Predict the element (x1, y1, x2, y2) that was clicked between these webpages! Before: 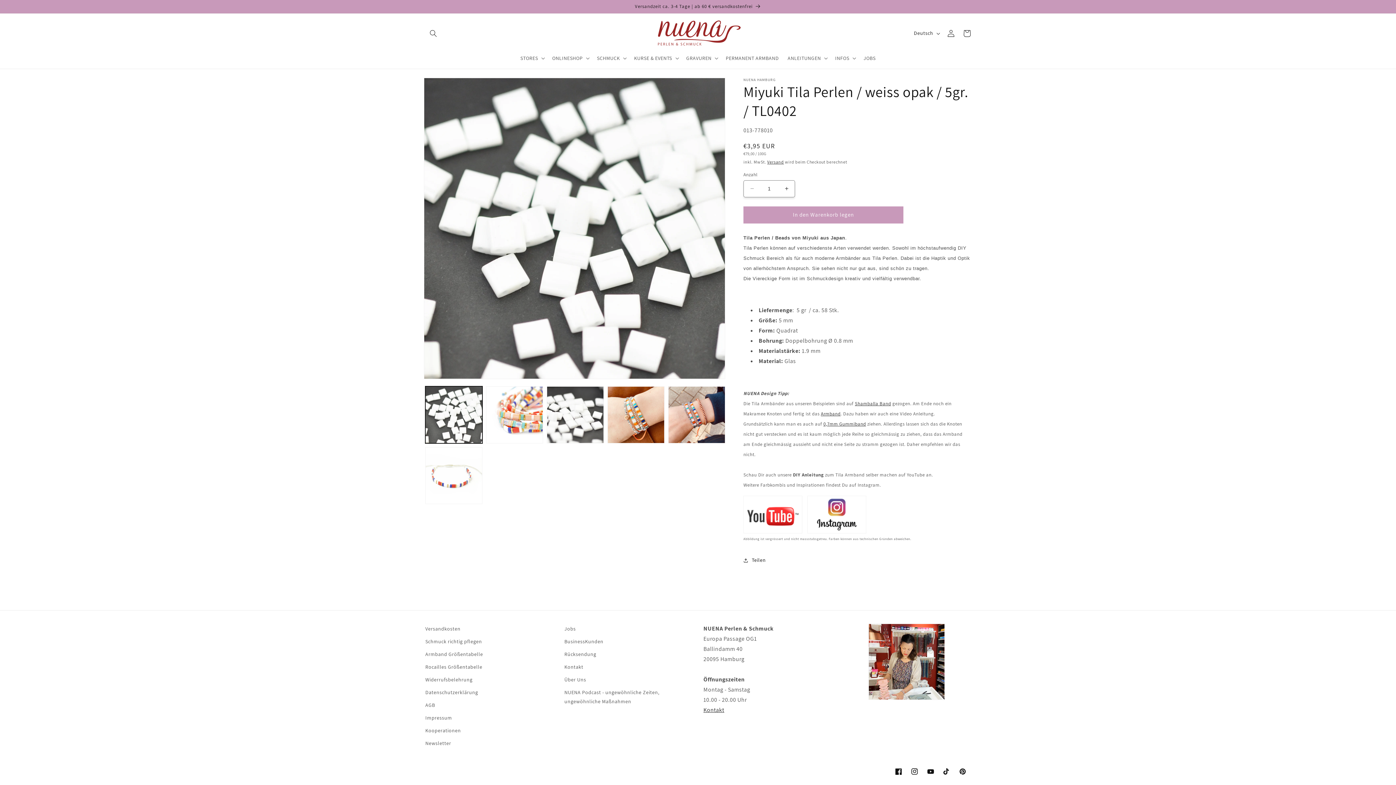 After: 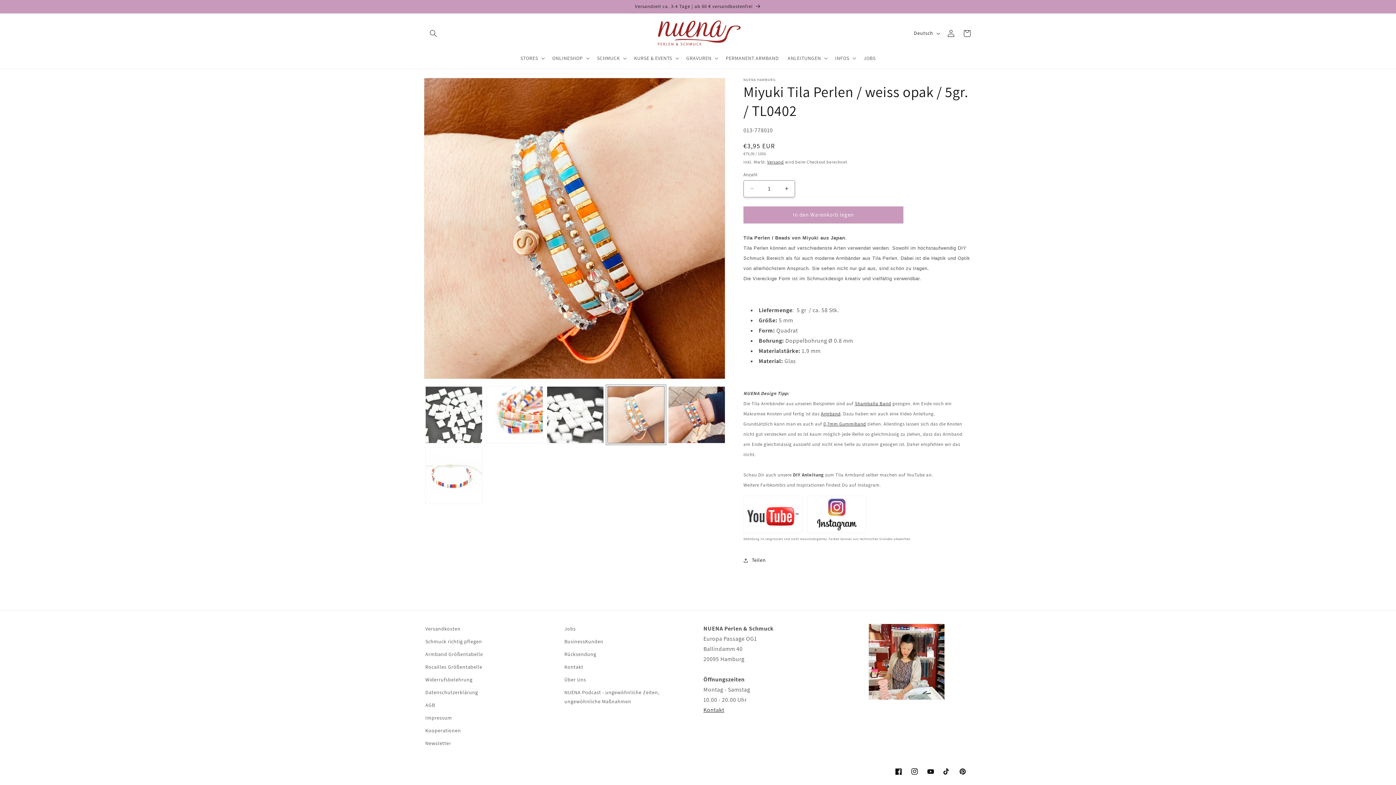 Action: bbox: (607, 386, 664, 443) label: Bild 4 in Galerieansicht laden